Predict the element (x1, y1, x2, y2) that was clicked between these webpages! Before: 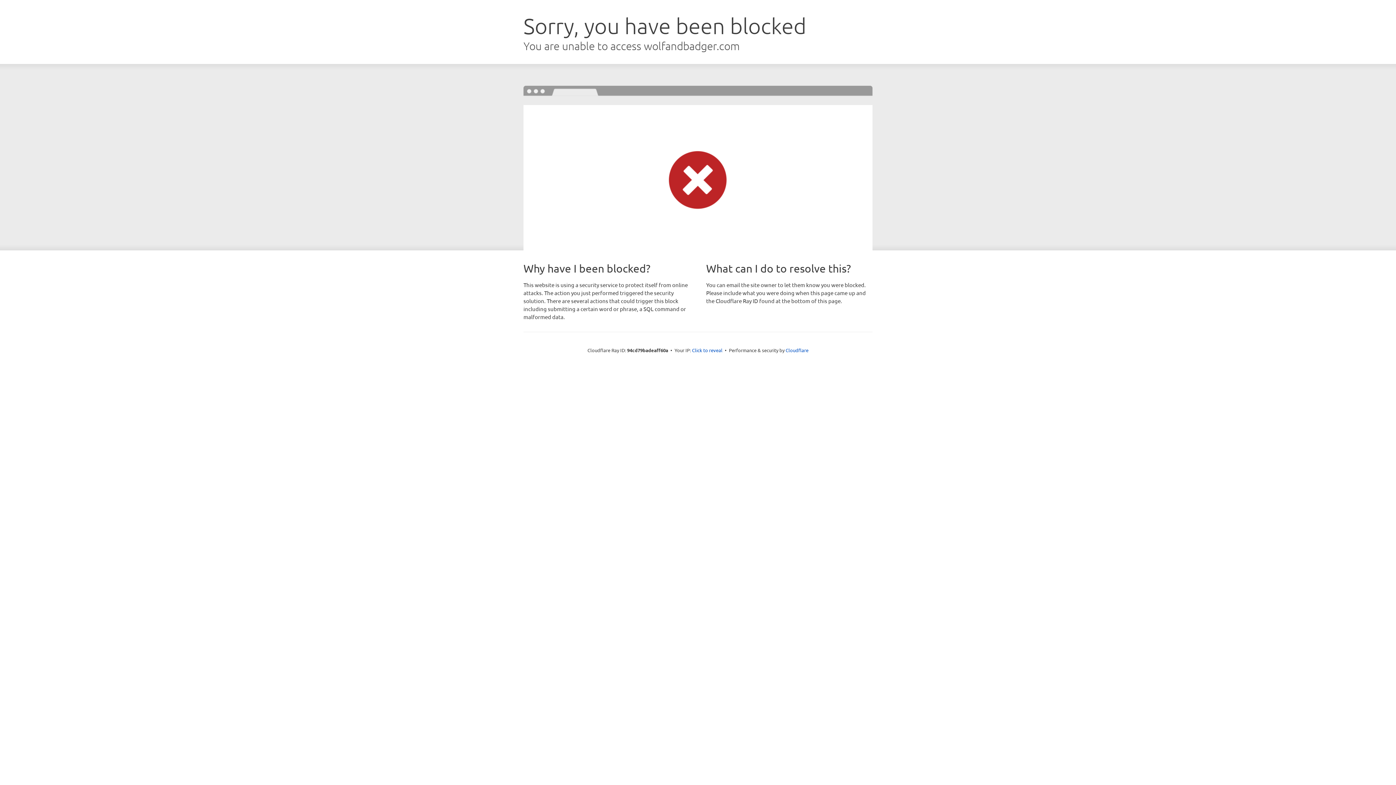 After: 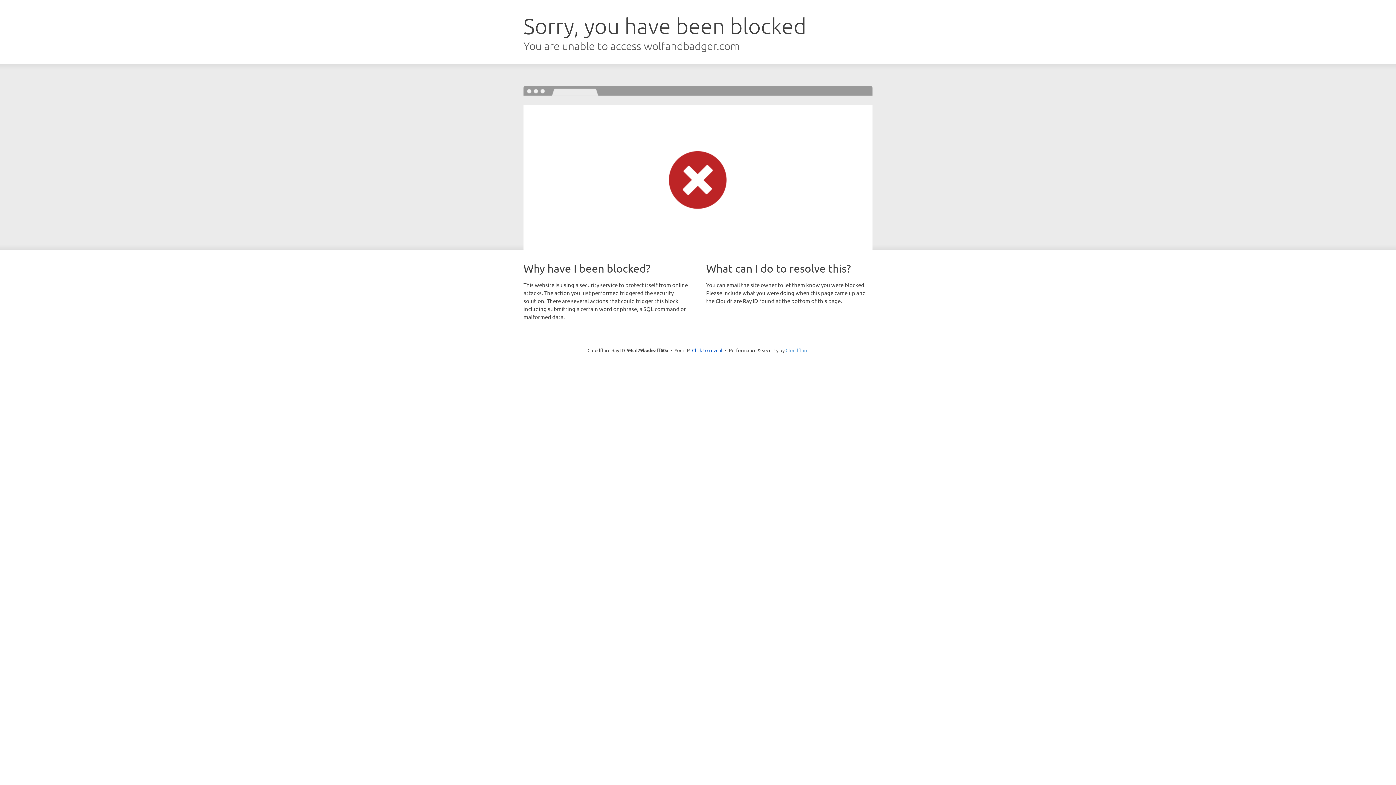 Action: label: Cloudflare bbox: (785, 347, 808, 353)